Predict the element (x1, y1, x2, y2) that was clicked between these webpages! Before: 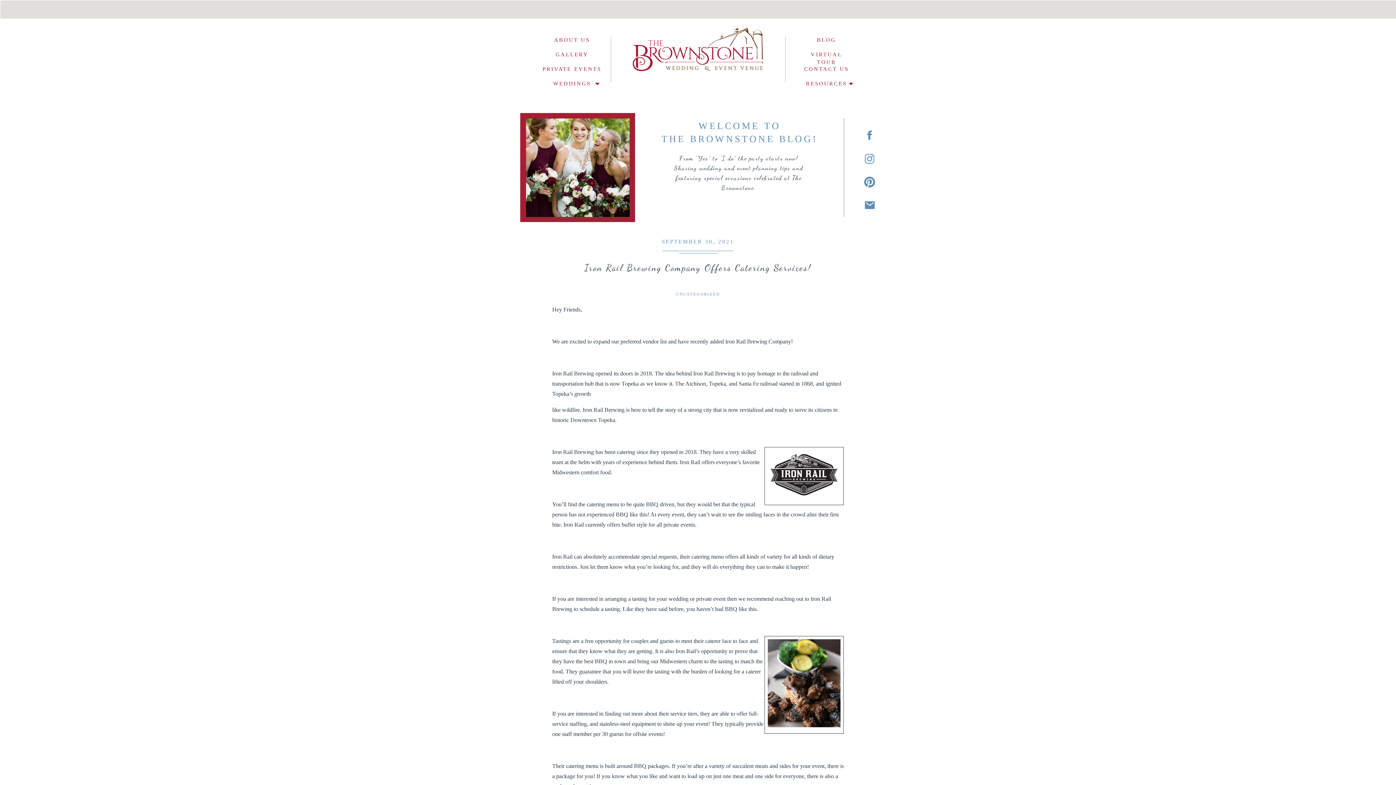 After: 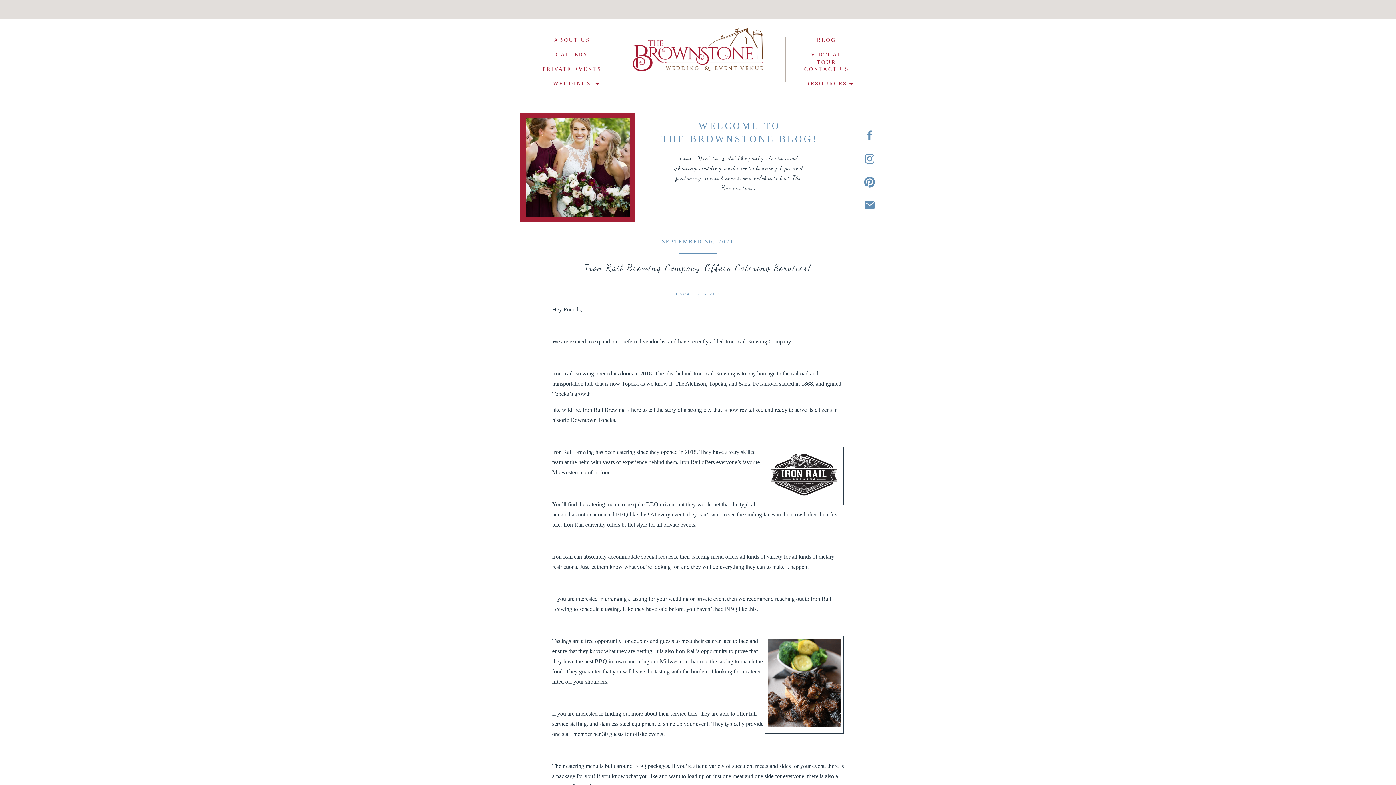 Action: bbox: (864, 199, 875, 210)